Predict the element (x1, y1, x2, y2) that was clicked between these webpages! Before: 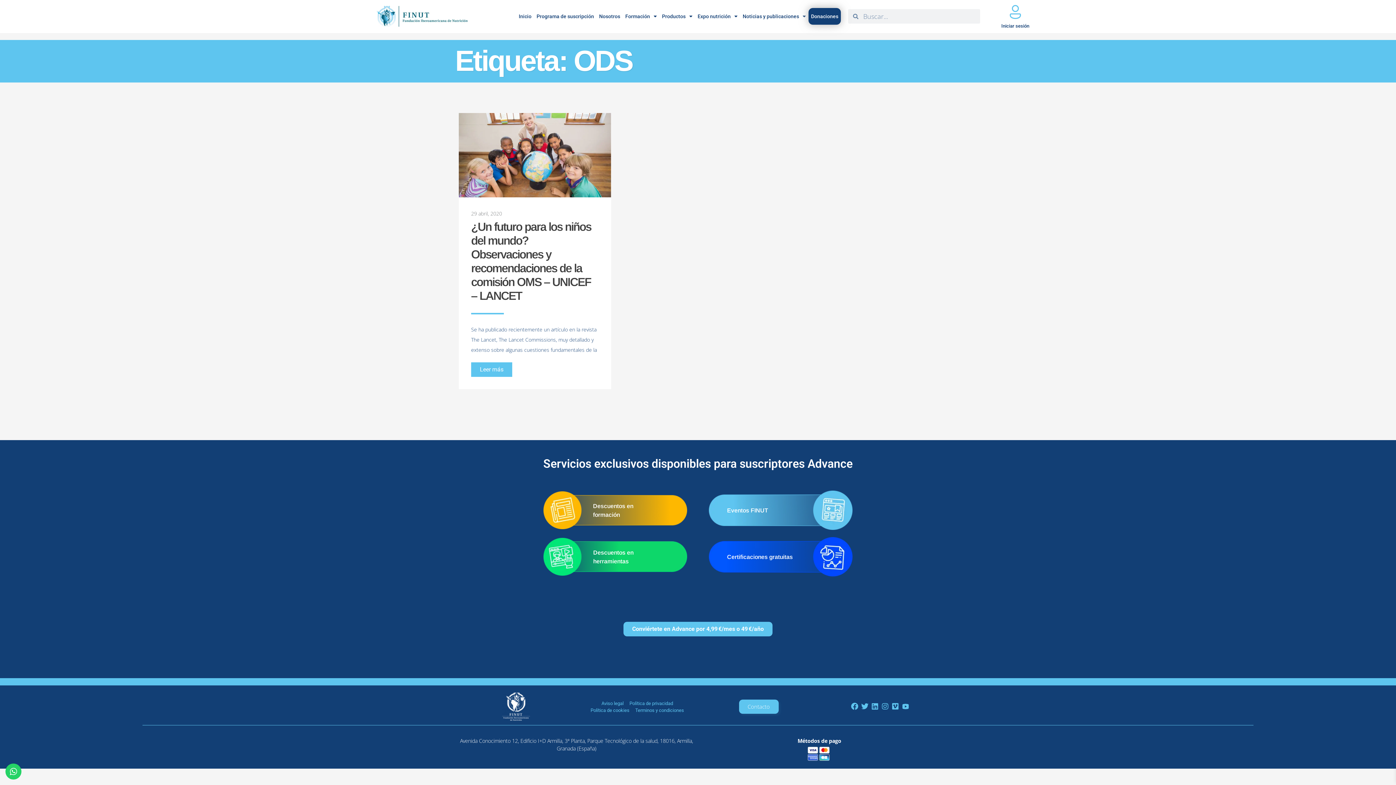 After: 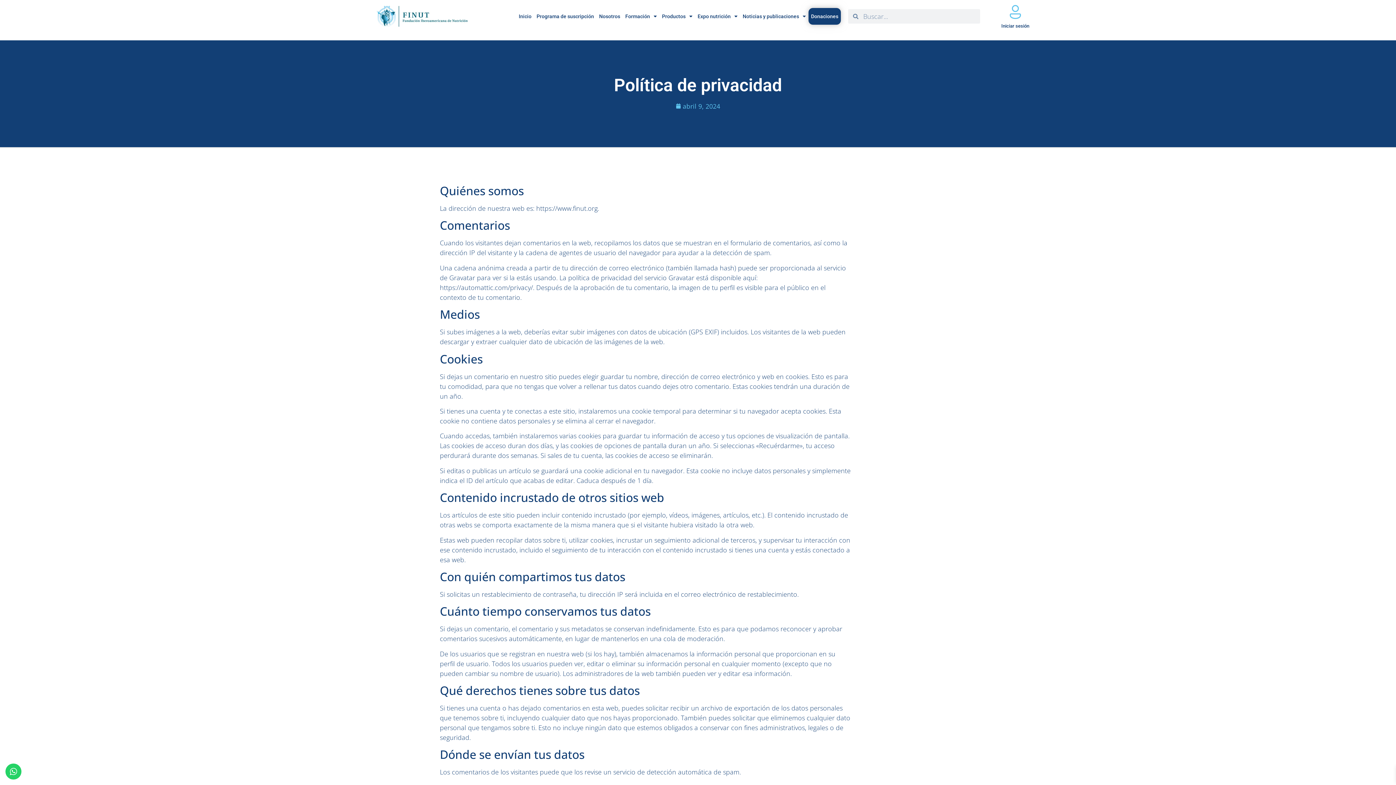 Action: label: Política de privacidad bbox: (629, 700, 673, 707)